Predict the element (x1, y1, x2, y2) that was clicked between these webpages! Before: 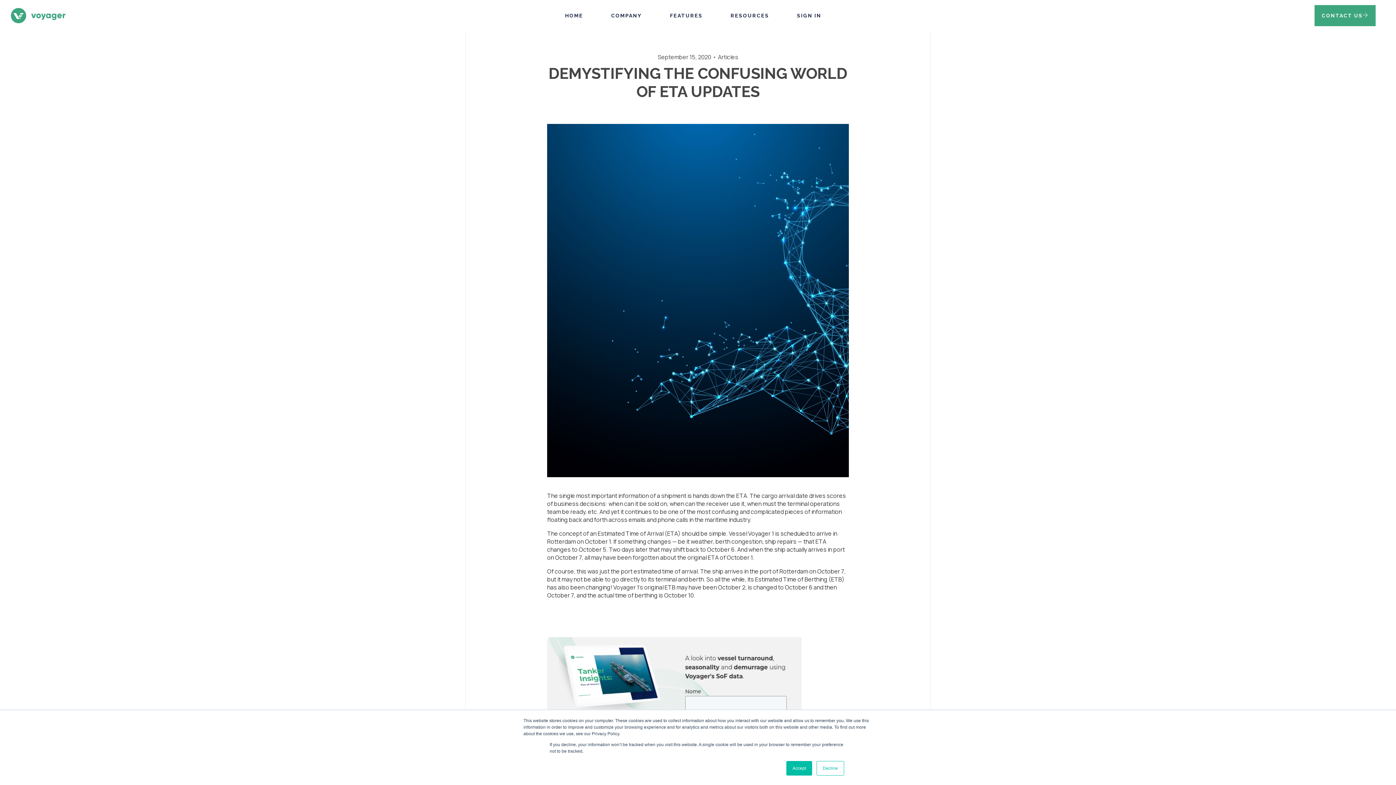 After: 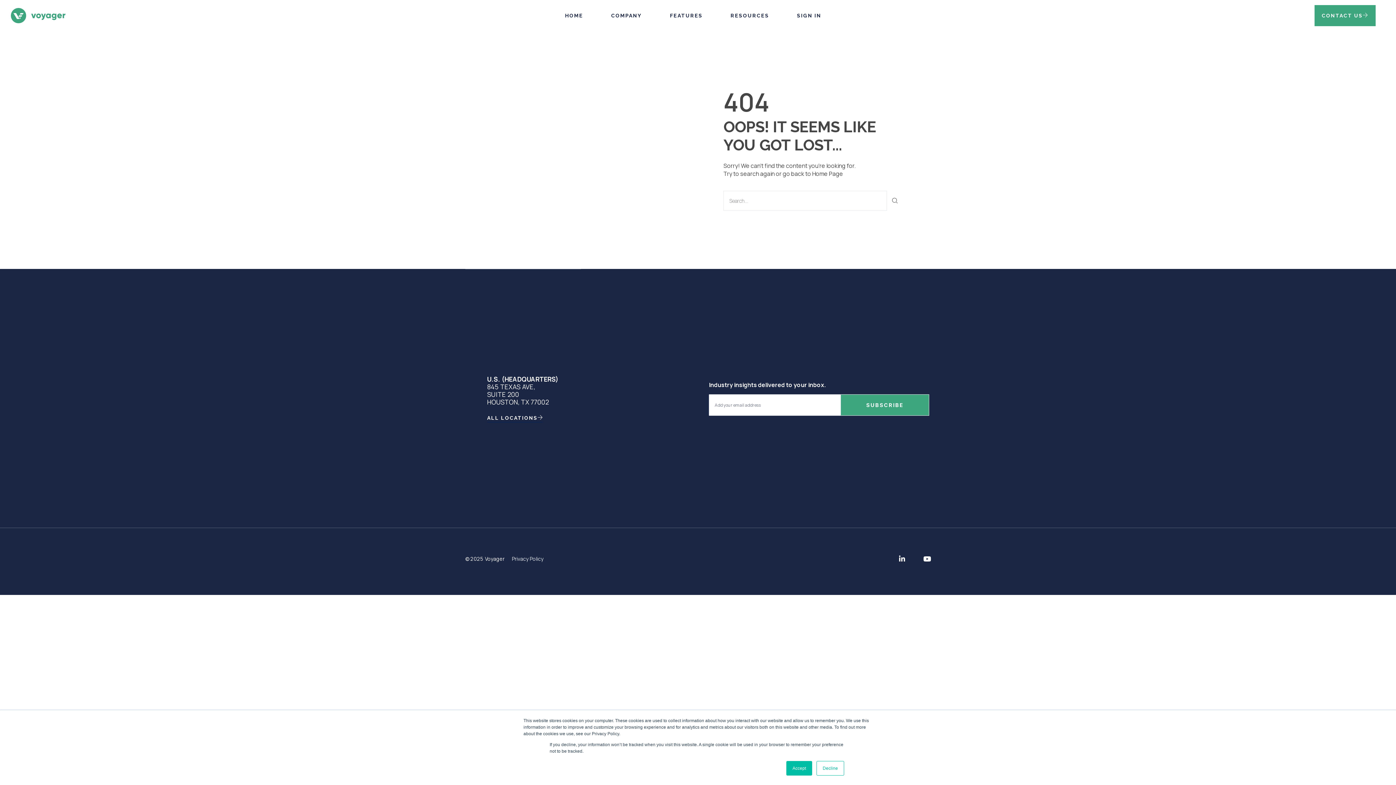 Action: label: Articles bbox: (718, 53, 738, 61)